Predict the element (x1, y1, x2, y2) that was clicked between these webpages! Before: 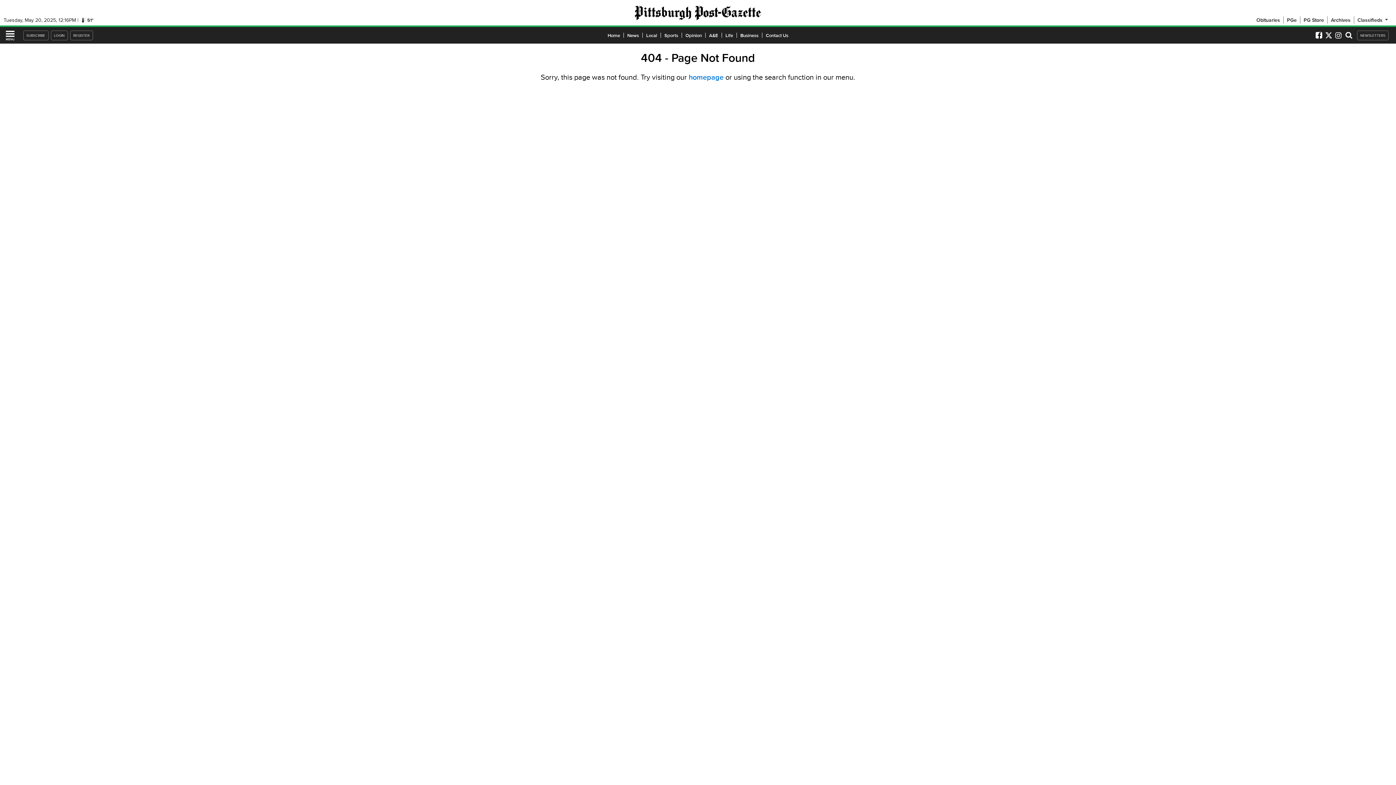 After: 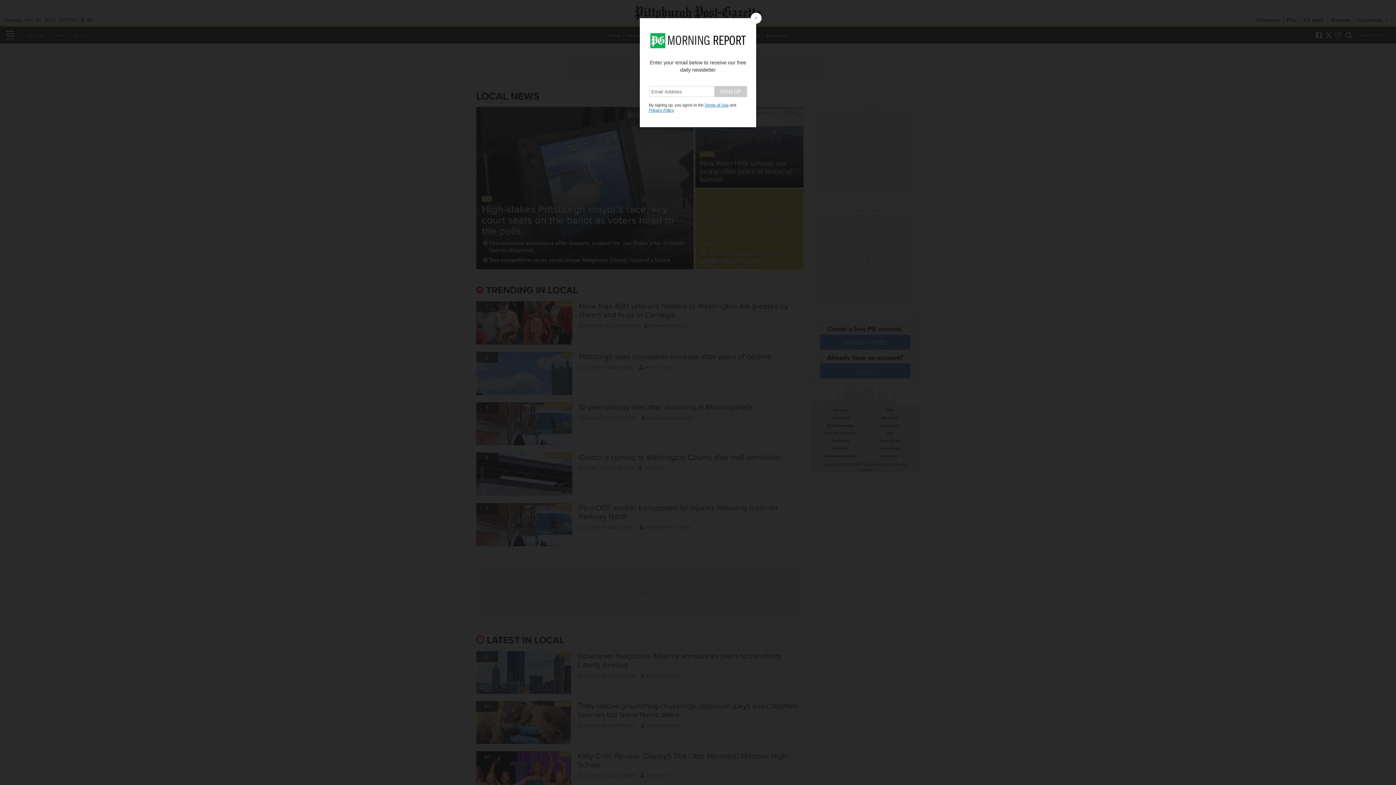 Action: bbox: (642, 31, 660, 38) label: Local